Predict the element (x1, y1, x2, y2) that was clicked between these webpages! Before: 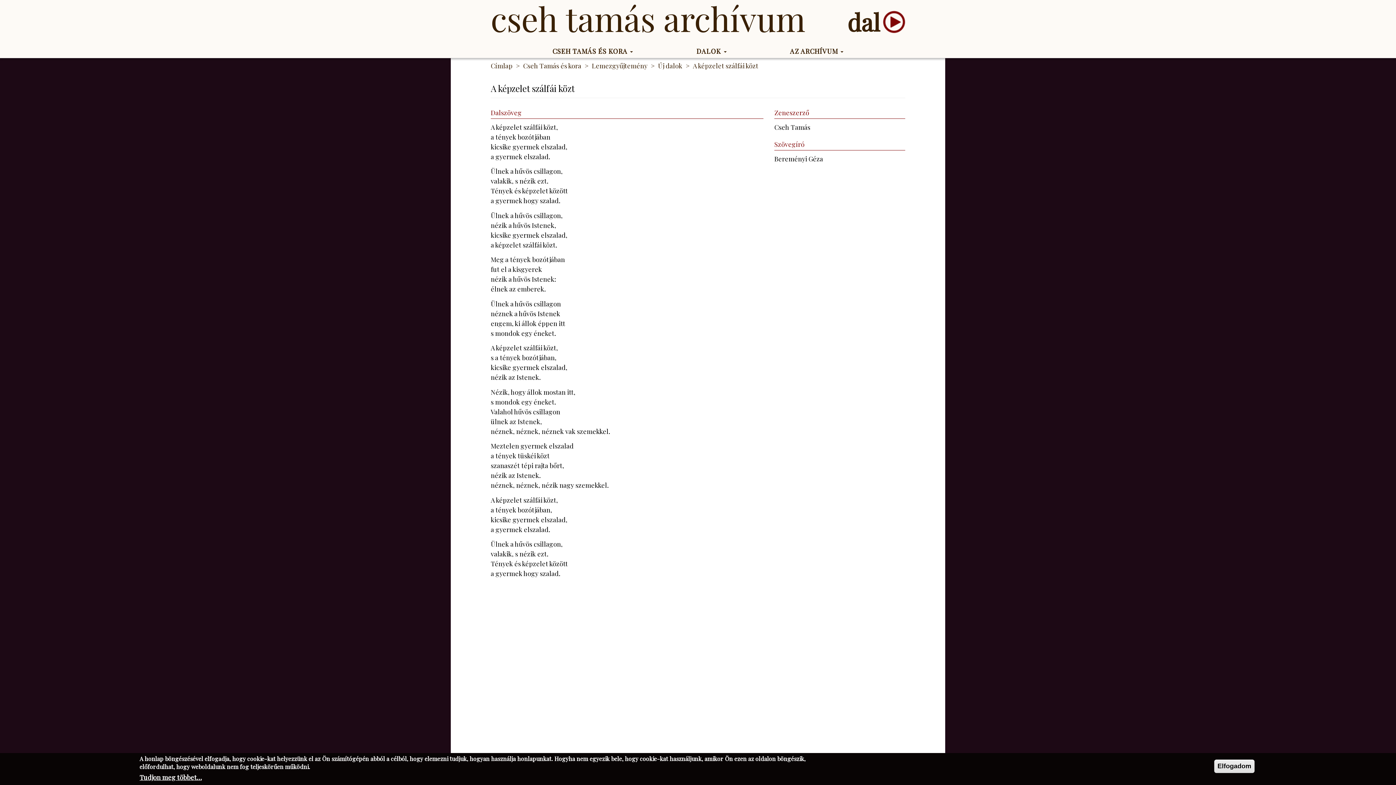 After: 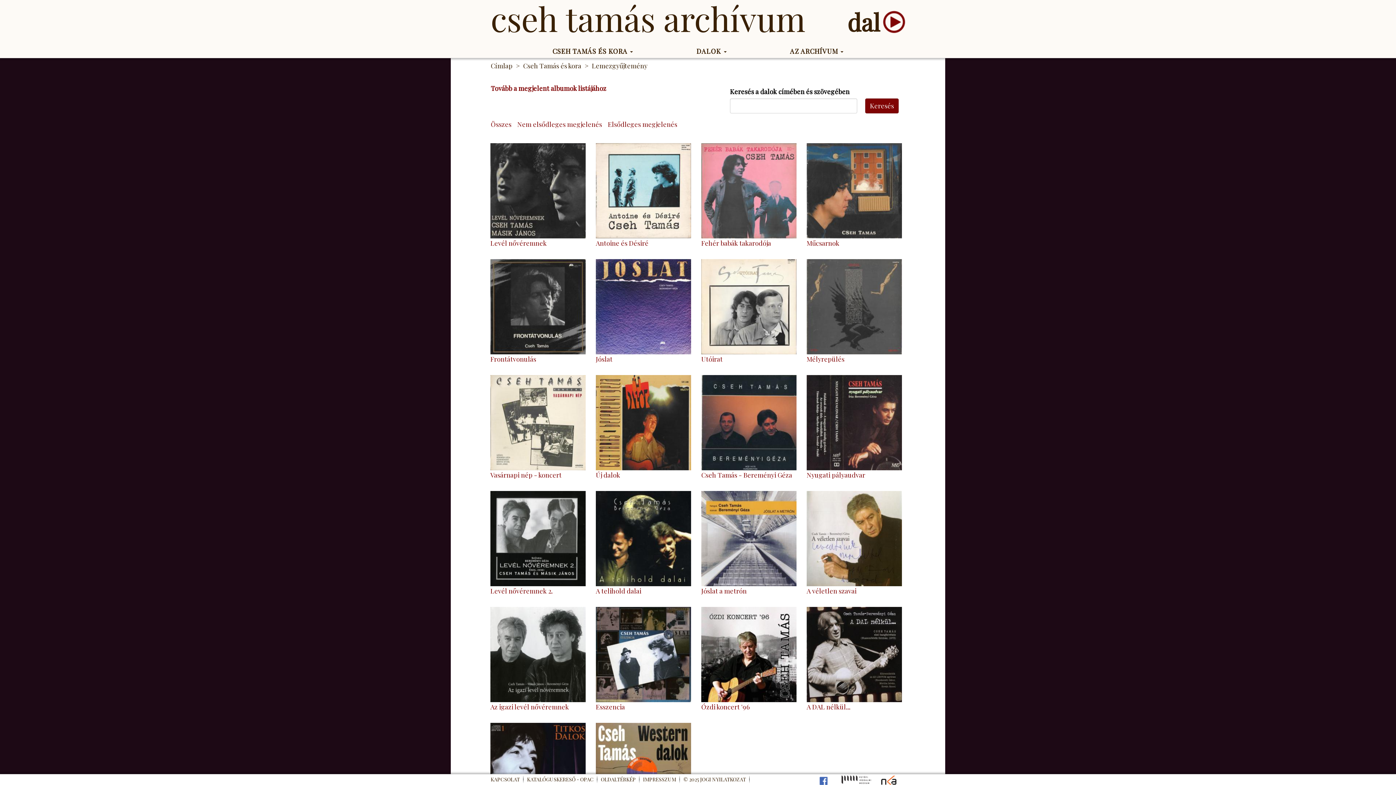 Action: label: Lemezgyűjtemény bbox: (592, 61, 647, 70)